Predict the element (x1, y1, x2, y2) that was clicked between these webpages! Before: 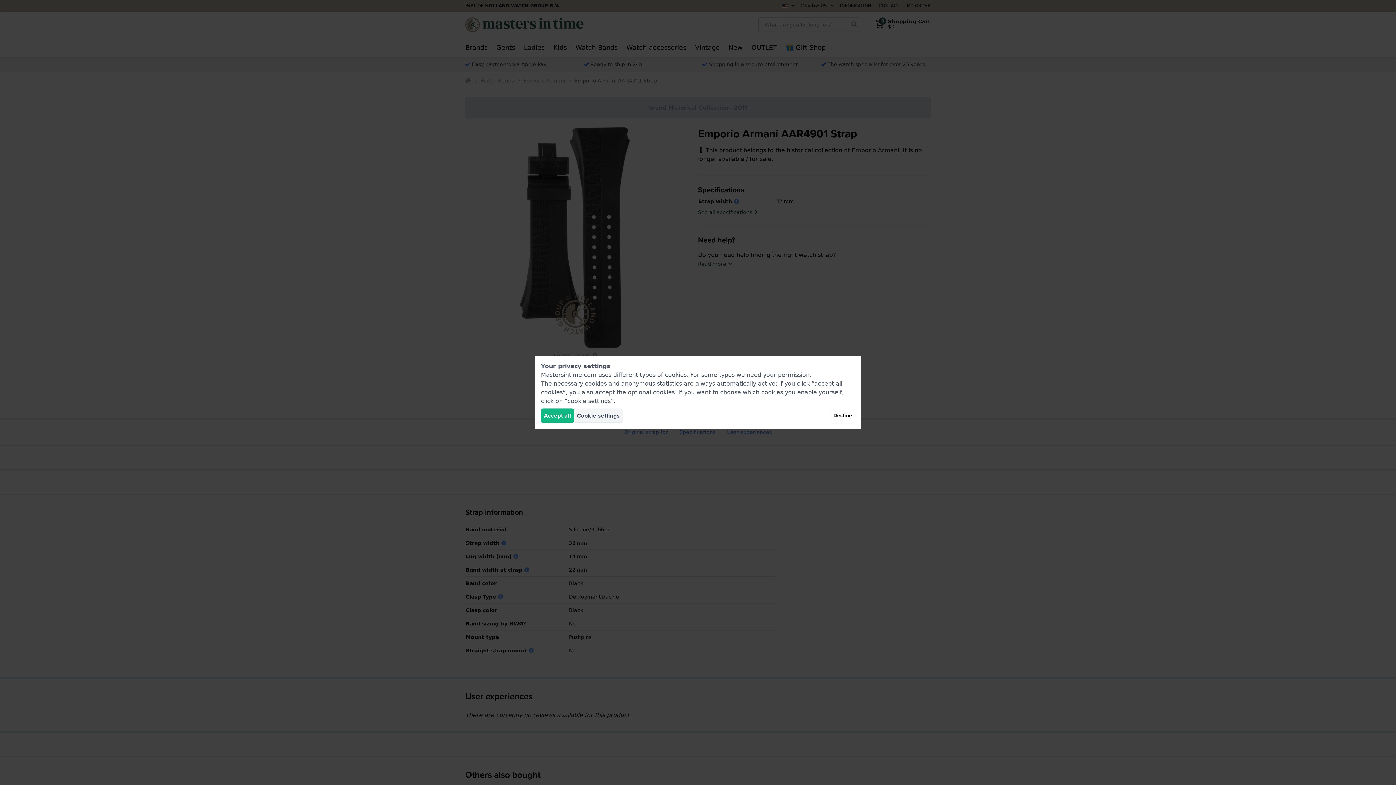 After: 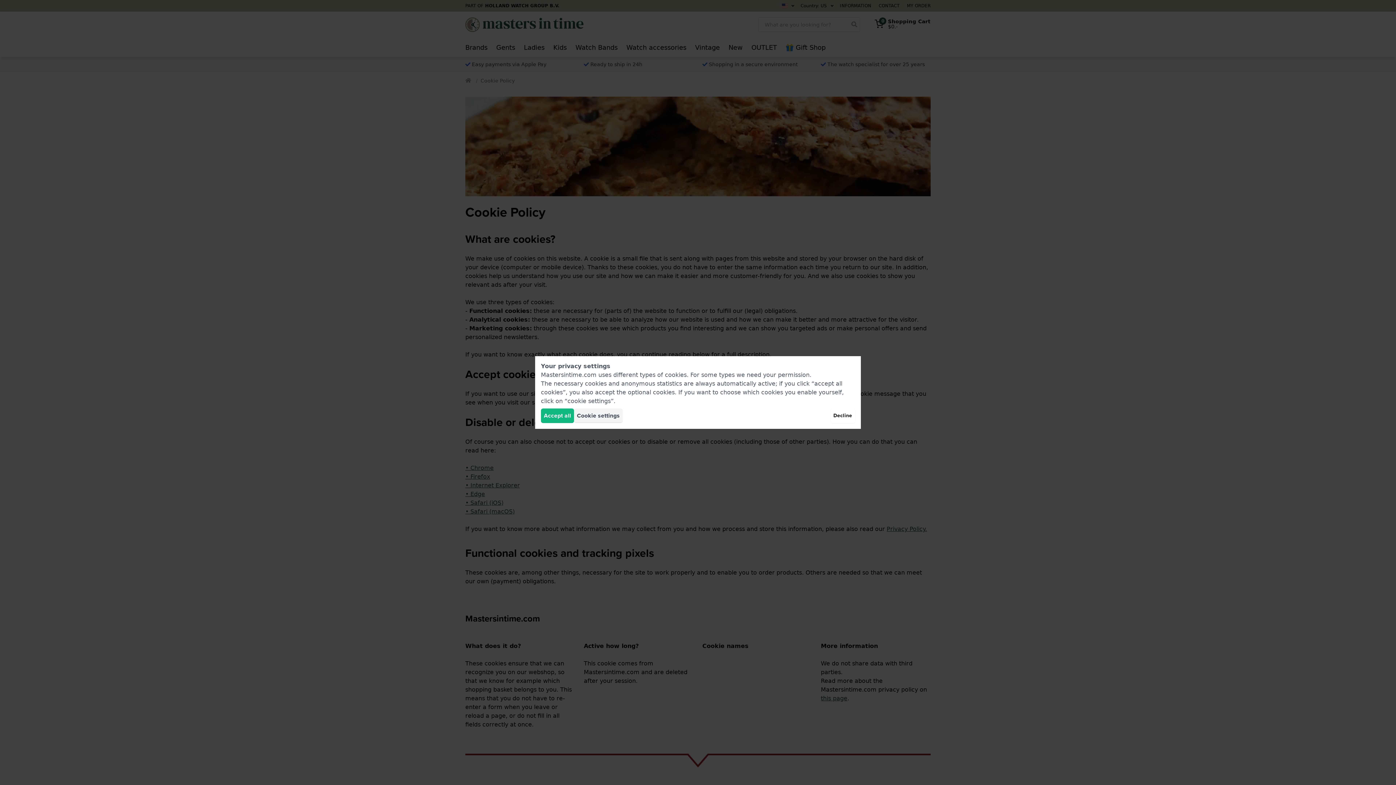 Action: bbox: (665, 371, 686, 378) label: cookies